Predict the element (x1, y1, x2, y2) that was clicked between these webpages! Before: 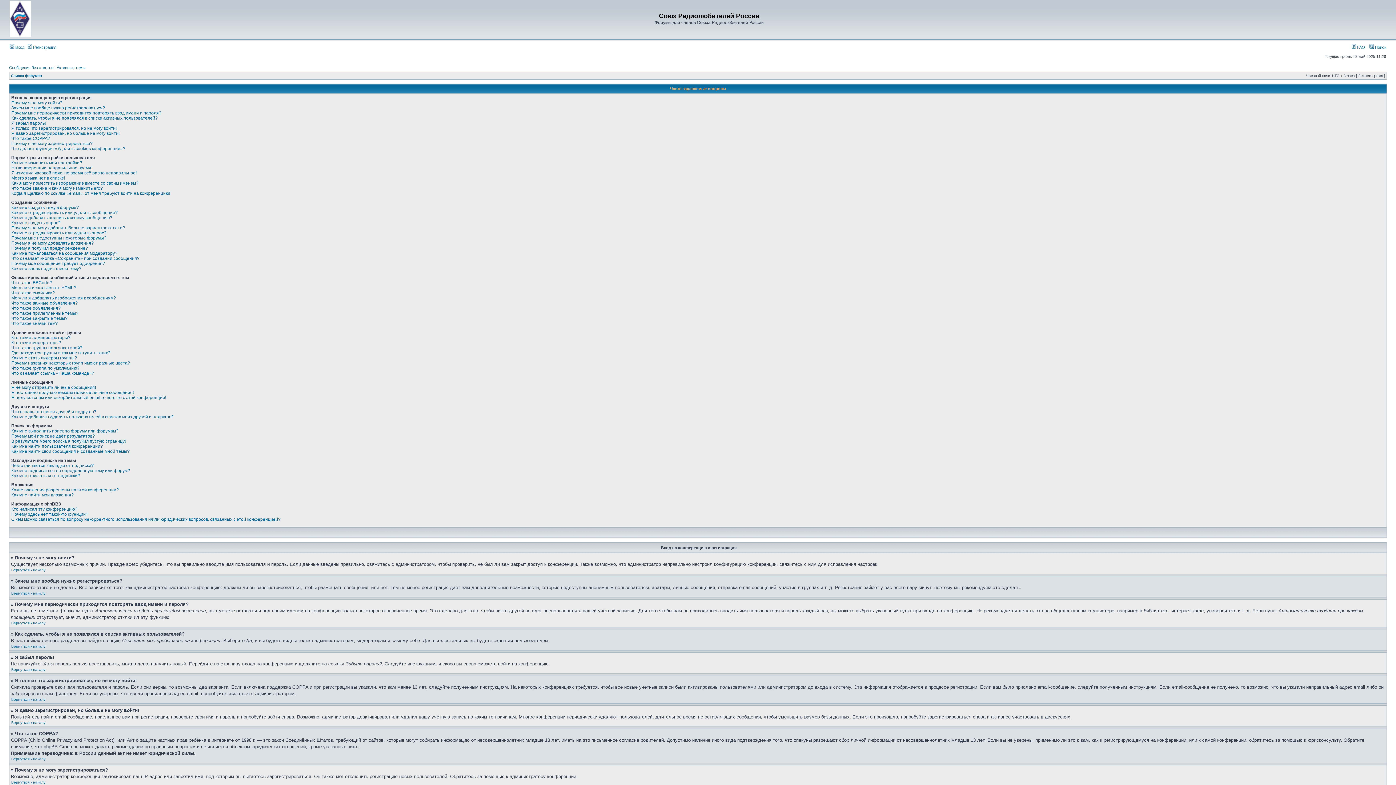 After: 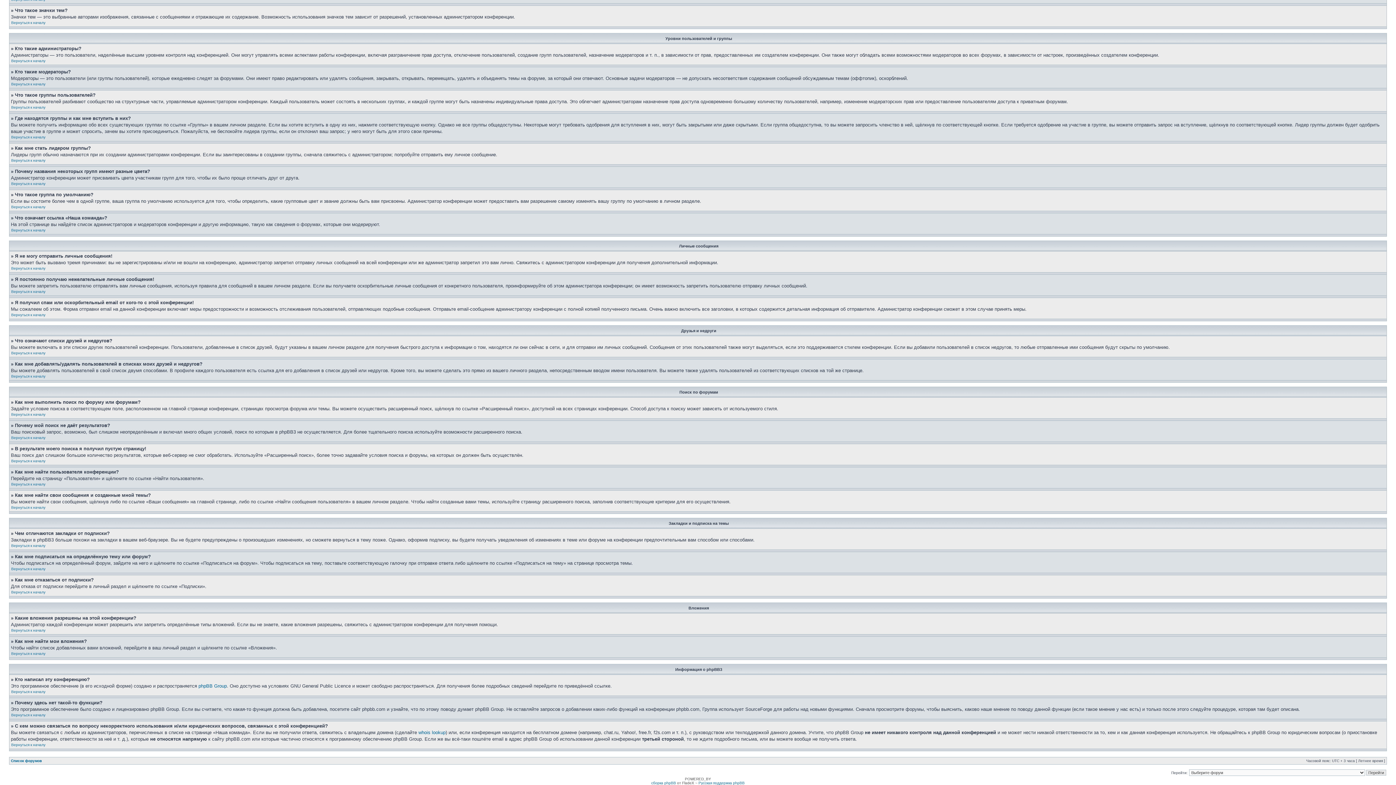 Action: label: Как мне найти мои вложения? bbox: (11, 492, 73, 497)